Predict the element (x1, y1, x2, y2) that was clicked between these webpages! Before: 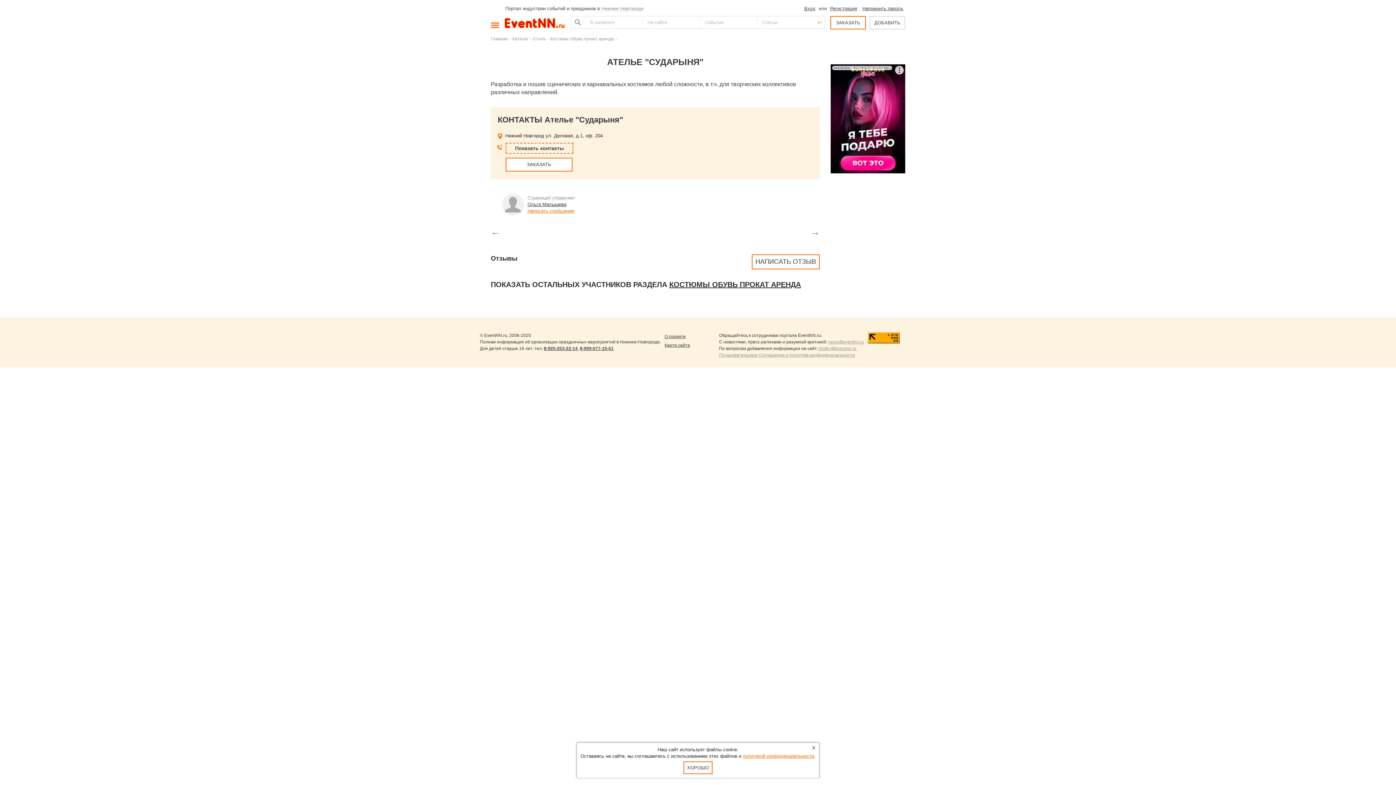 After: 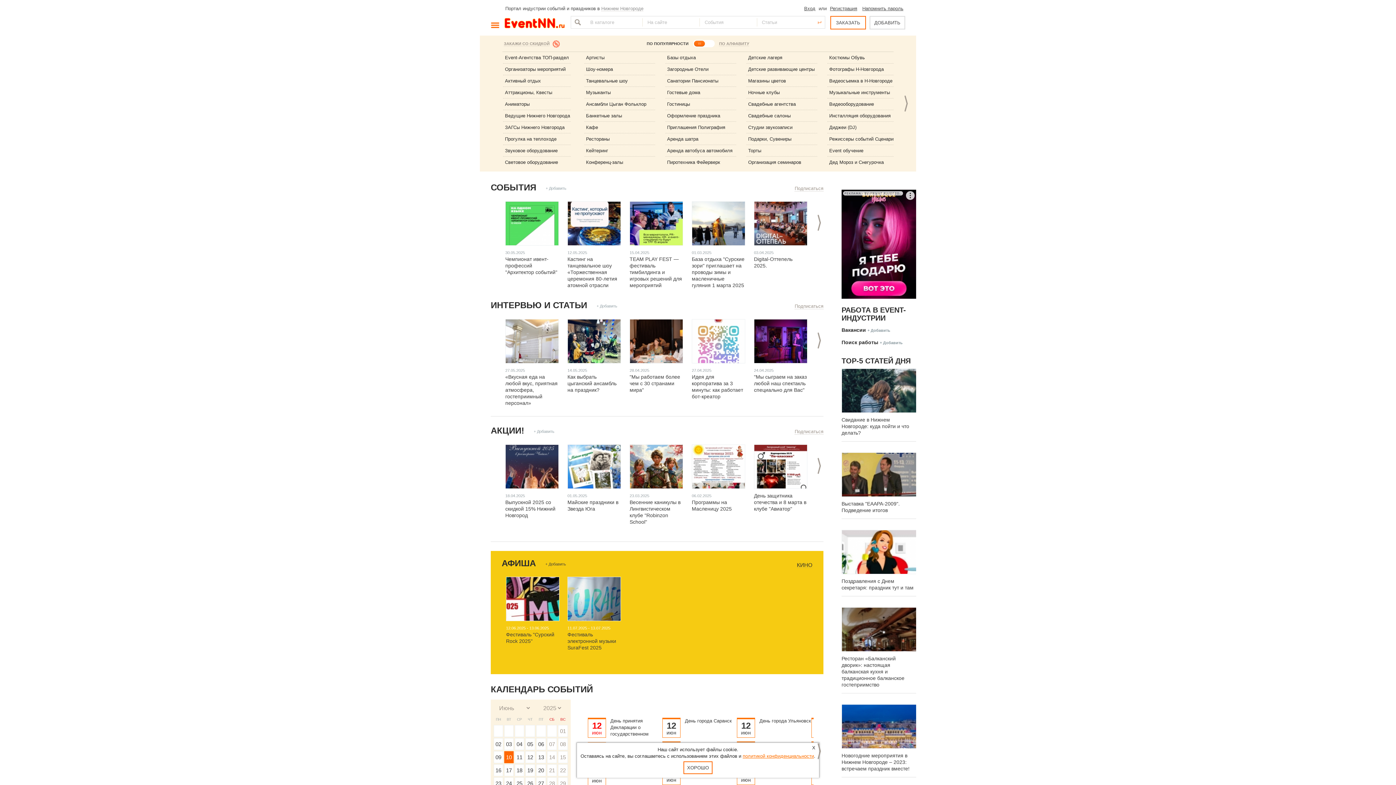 Action: label: Главная bbox: (490, 36, 508, 41)